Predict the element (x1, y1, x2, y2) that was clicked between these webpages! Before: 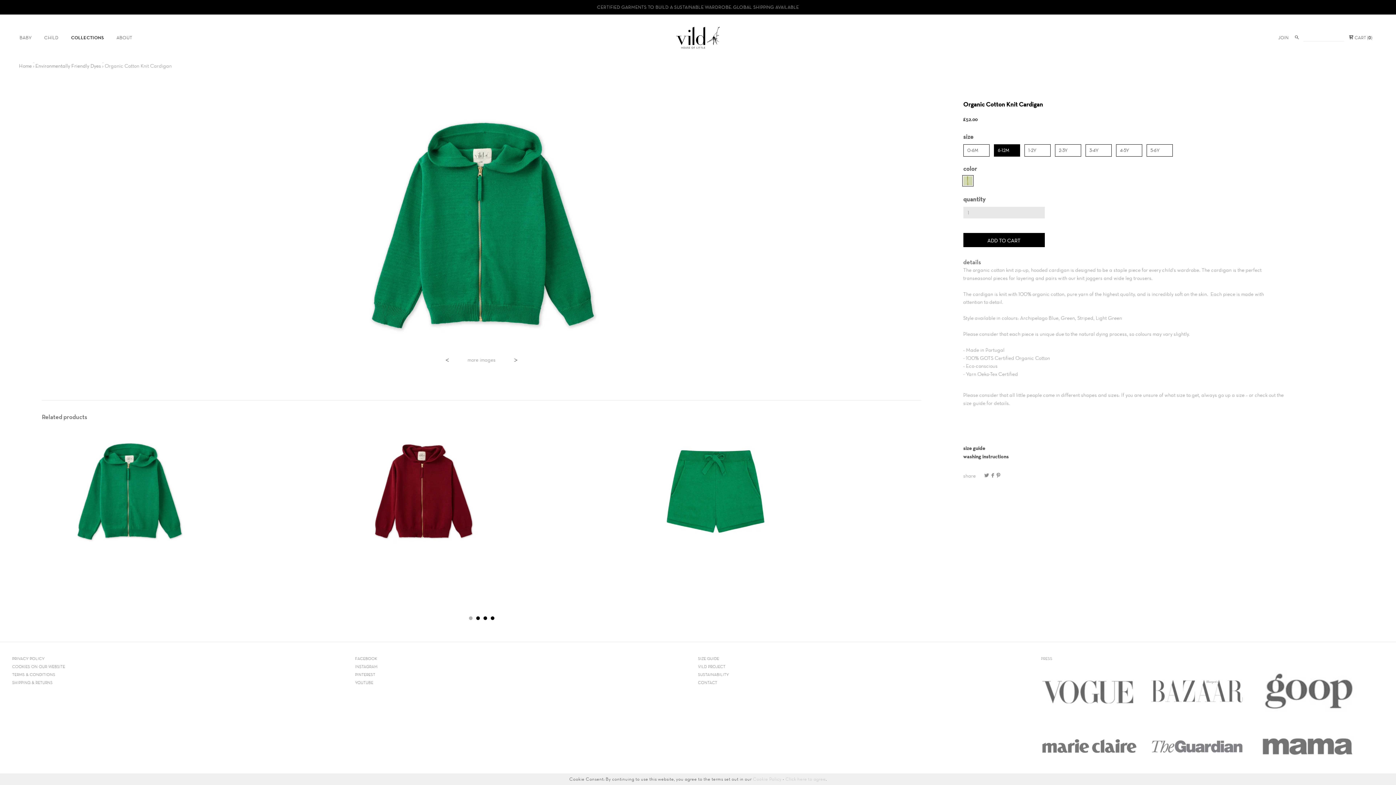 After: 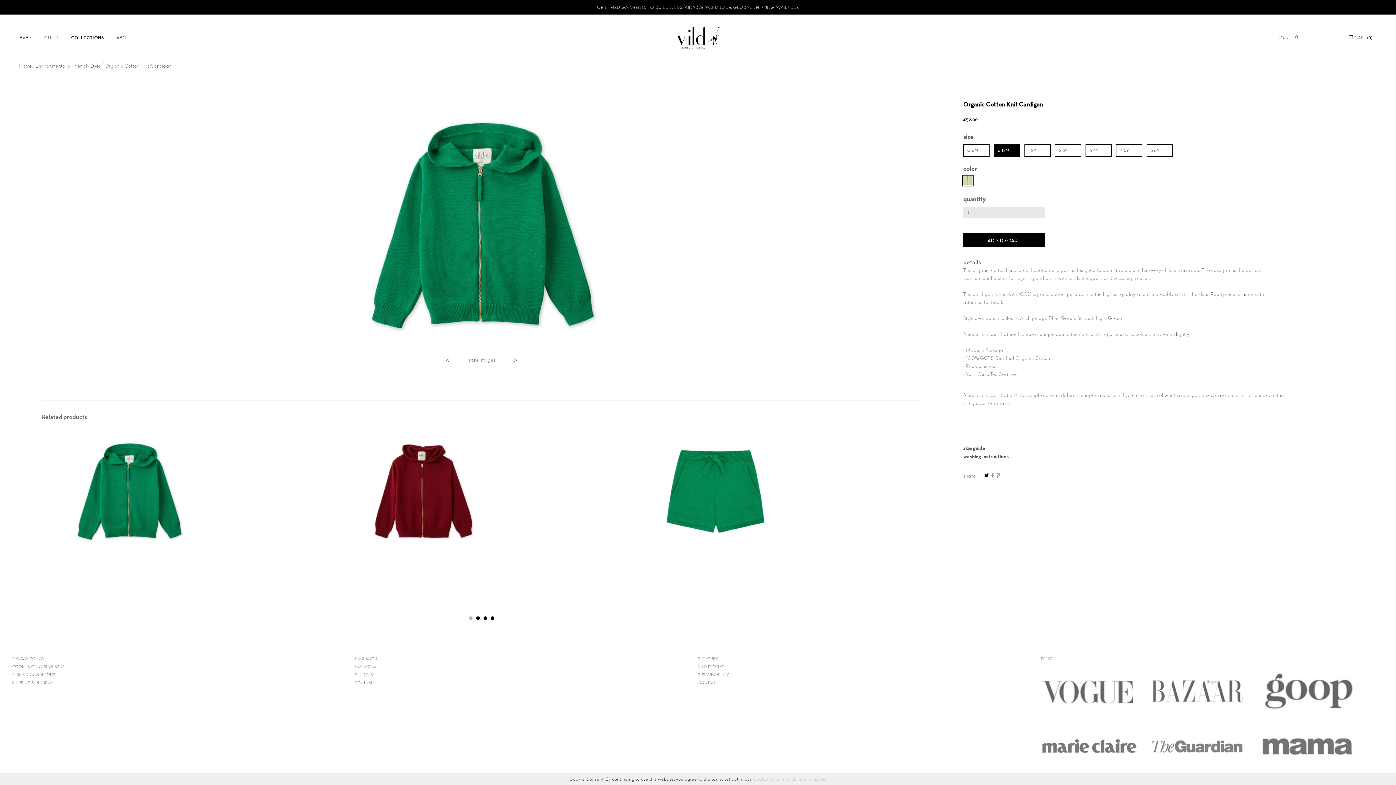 Action: bbox: (984, 473, 989, 478)